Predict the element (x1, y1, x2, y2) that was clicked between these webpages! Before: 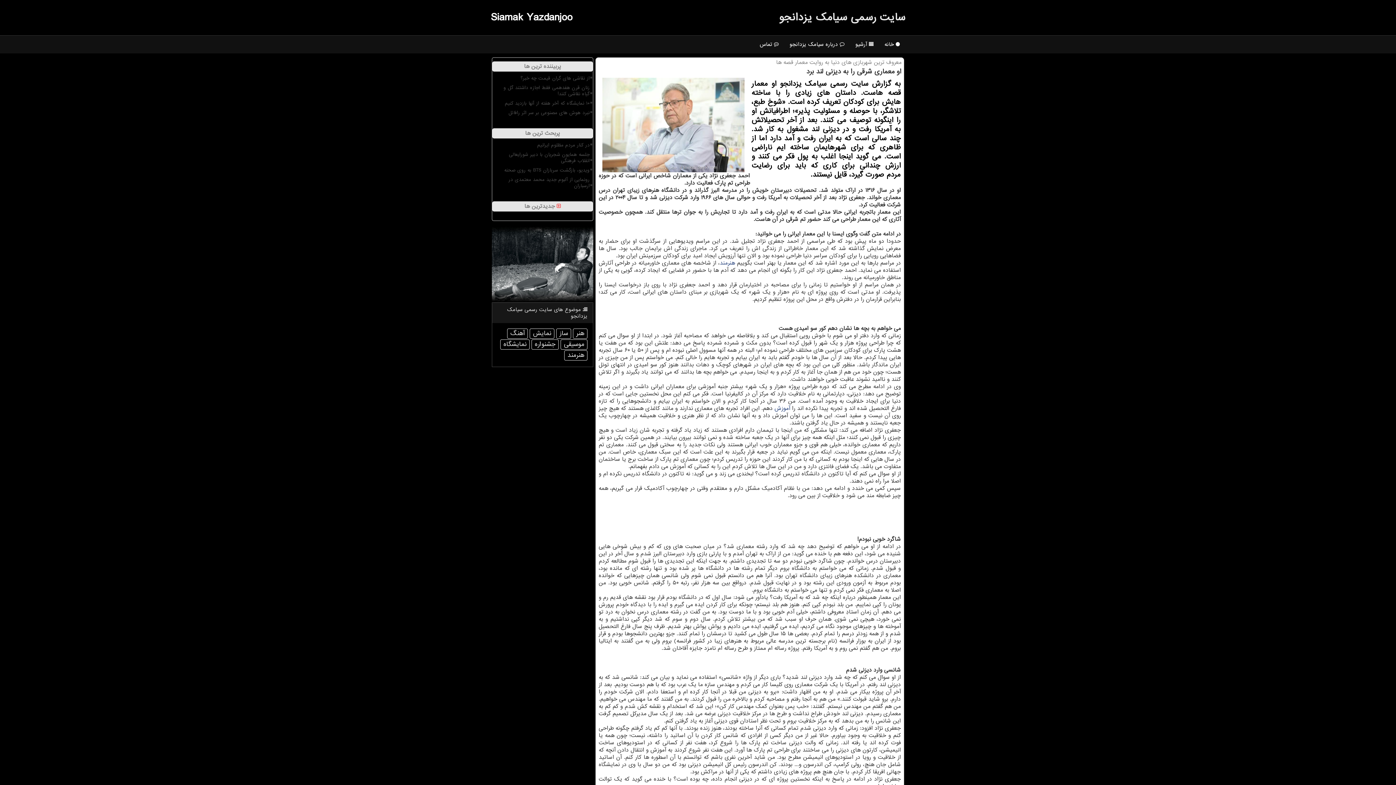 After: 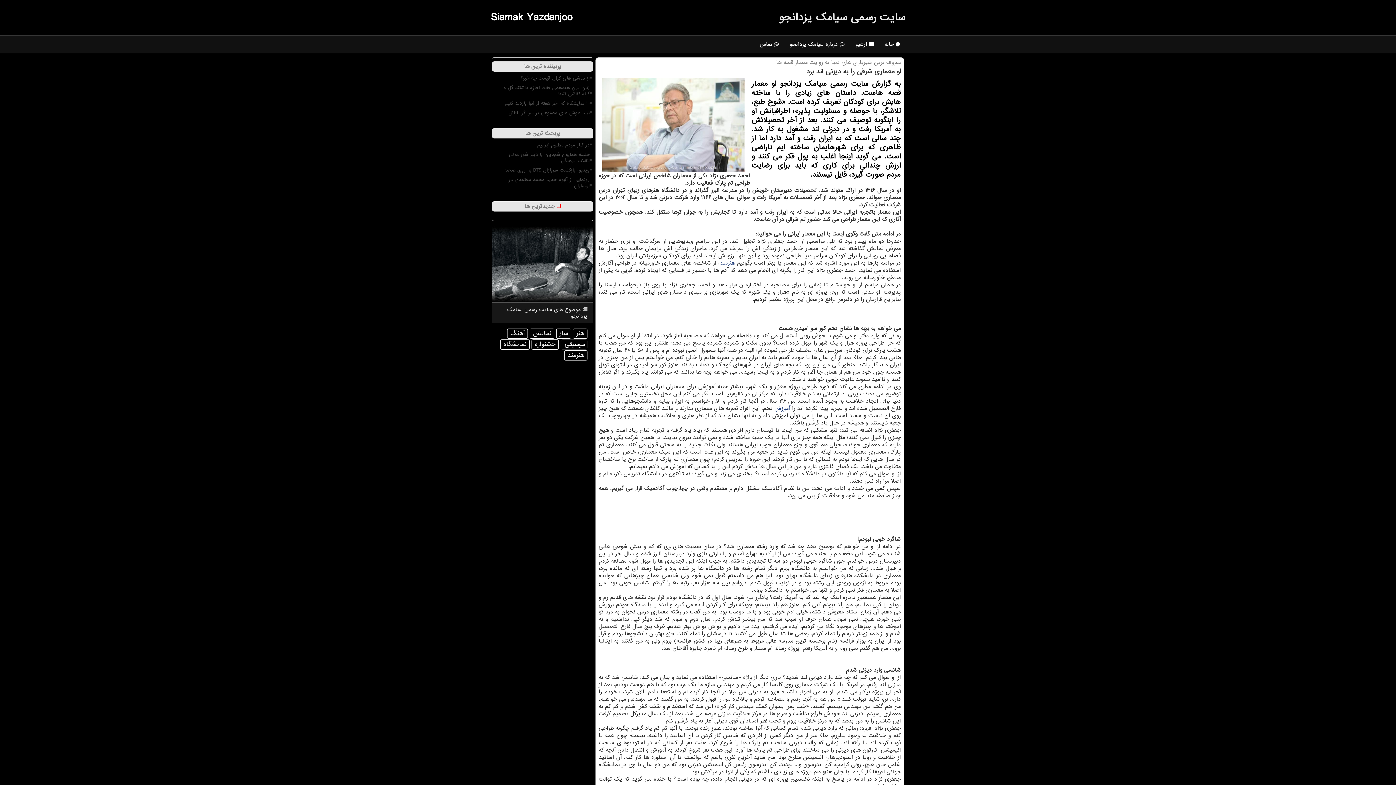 Action: label: موسیقی bbox: (560, 339, 587, 349)